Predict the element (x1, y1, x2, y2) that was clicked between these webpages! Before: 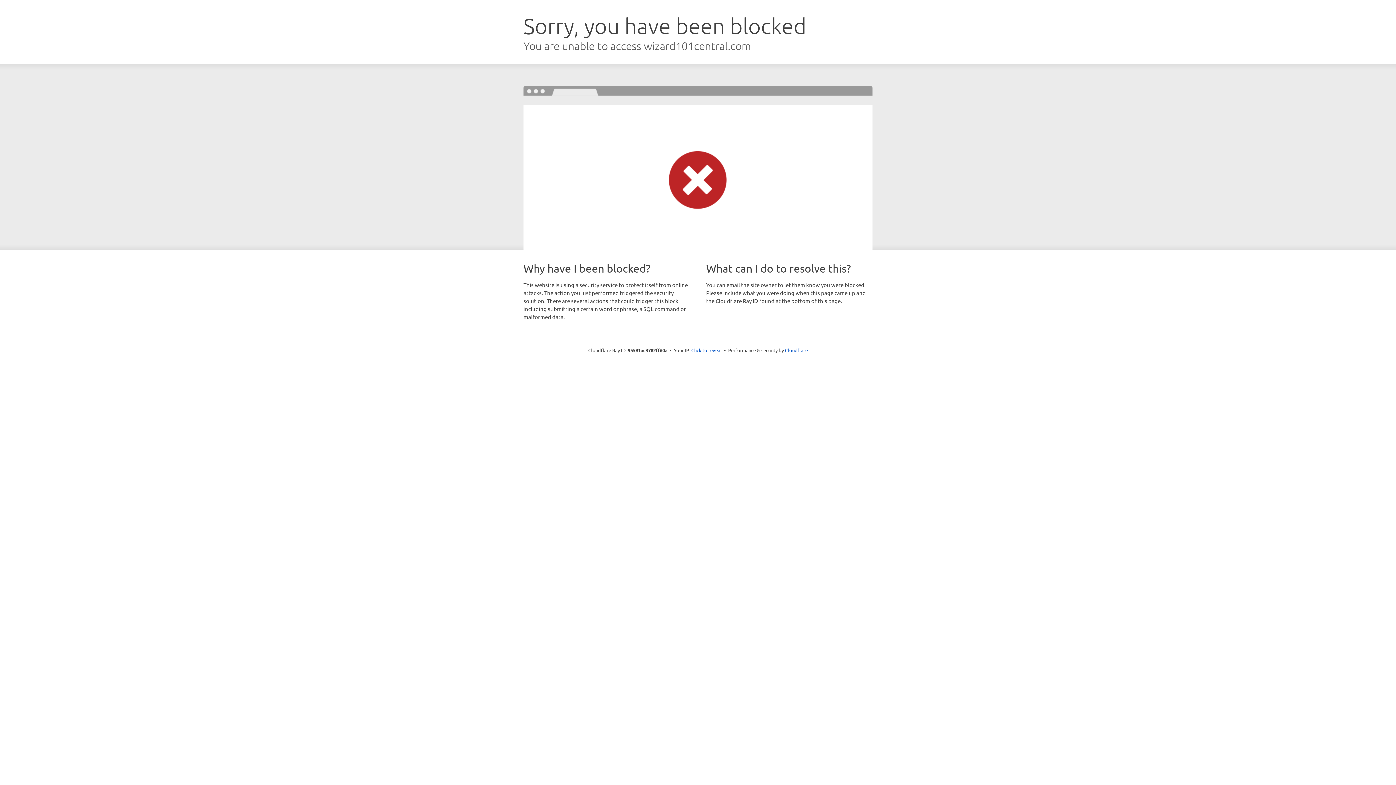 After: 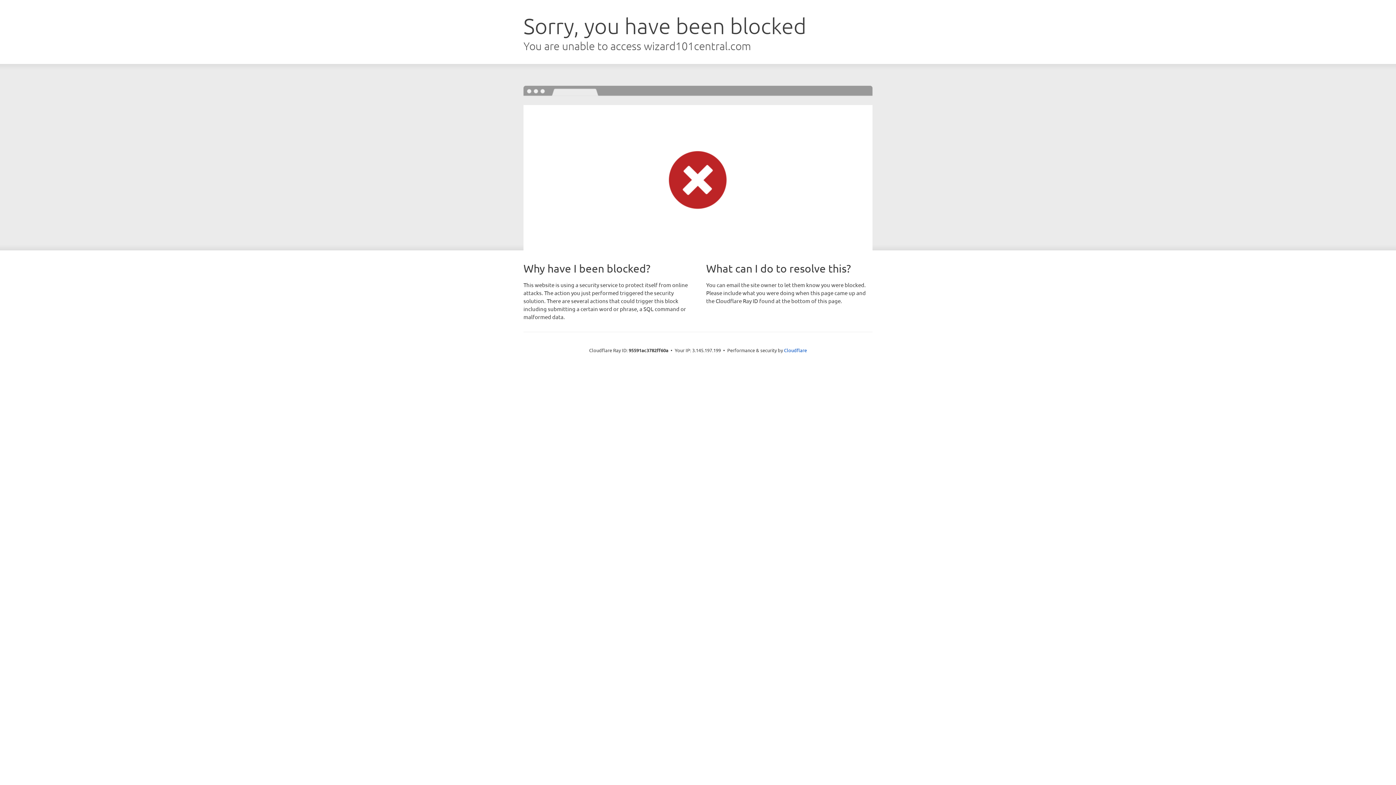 Action: bbox: (691, 346, 722, 353) label: Click to reveal